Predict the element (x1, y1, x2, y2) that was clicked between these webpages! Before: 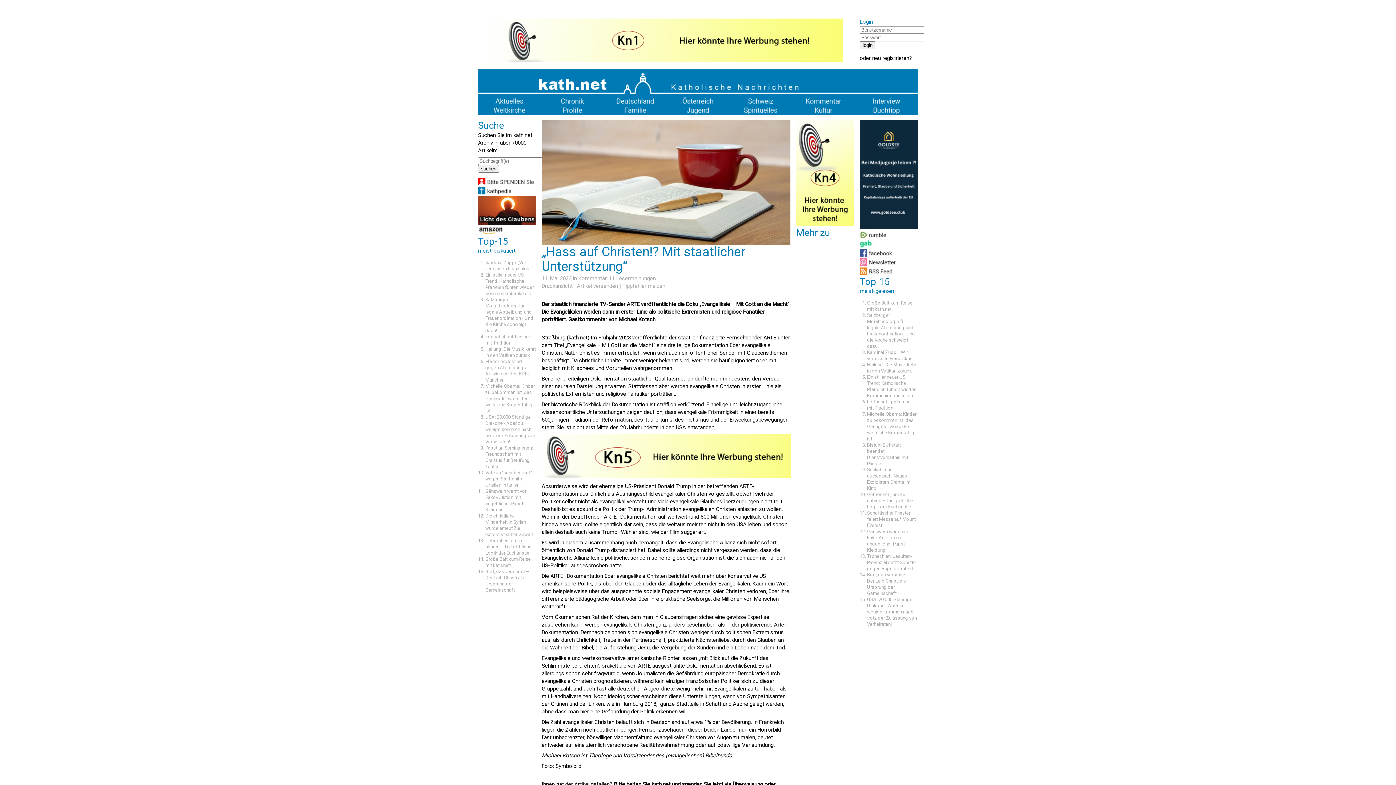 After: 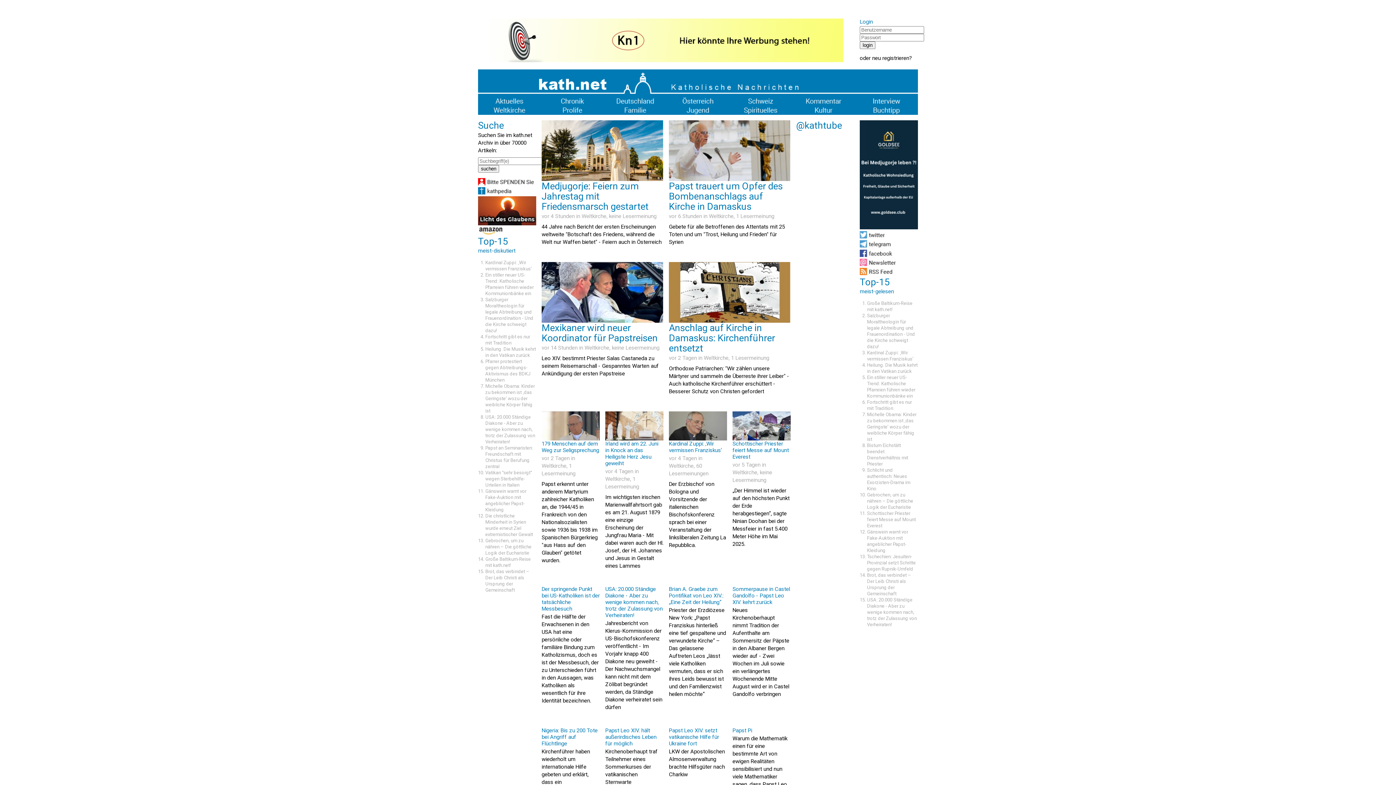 Action: bbox: (478, 109, 541, 116)